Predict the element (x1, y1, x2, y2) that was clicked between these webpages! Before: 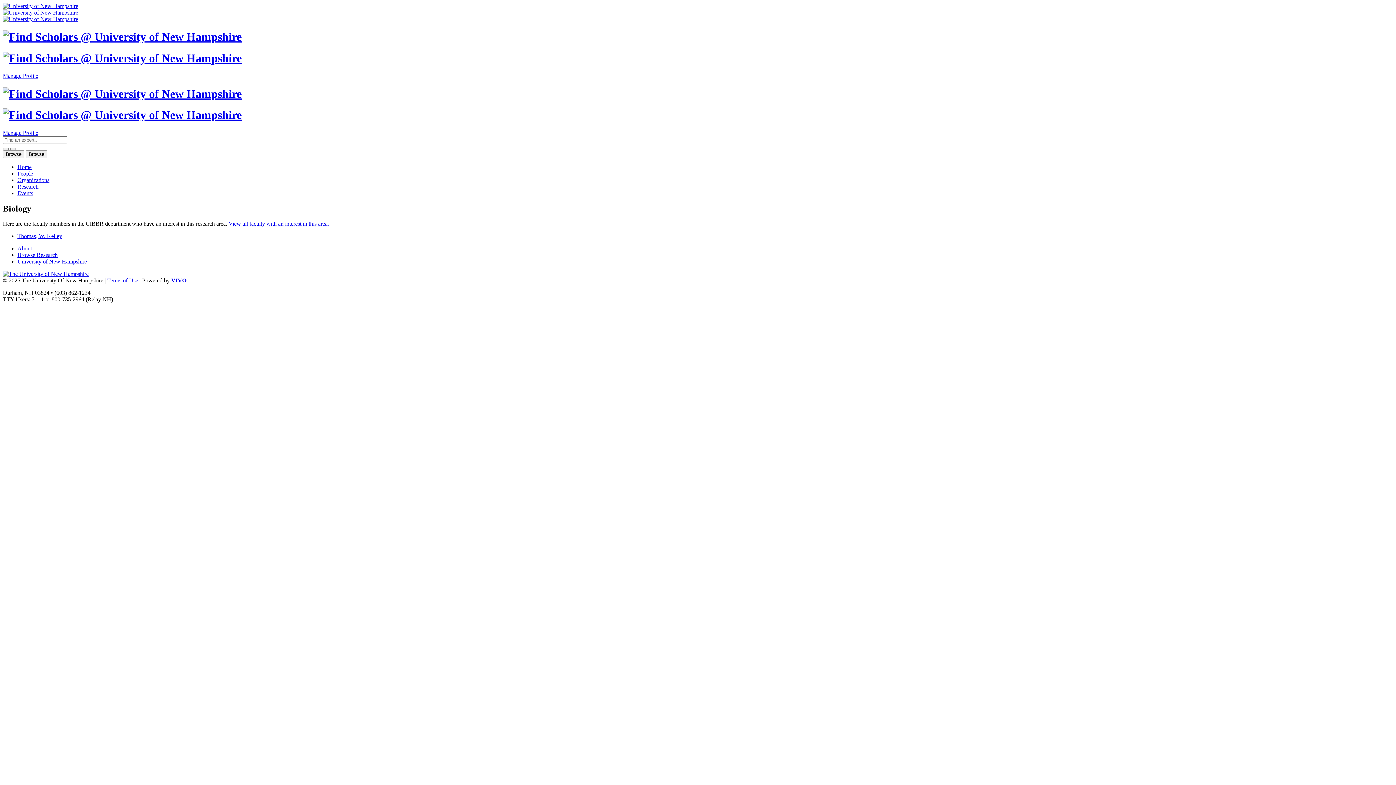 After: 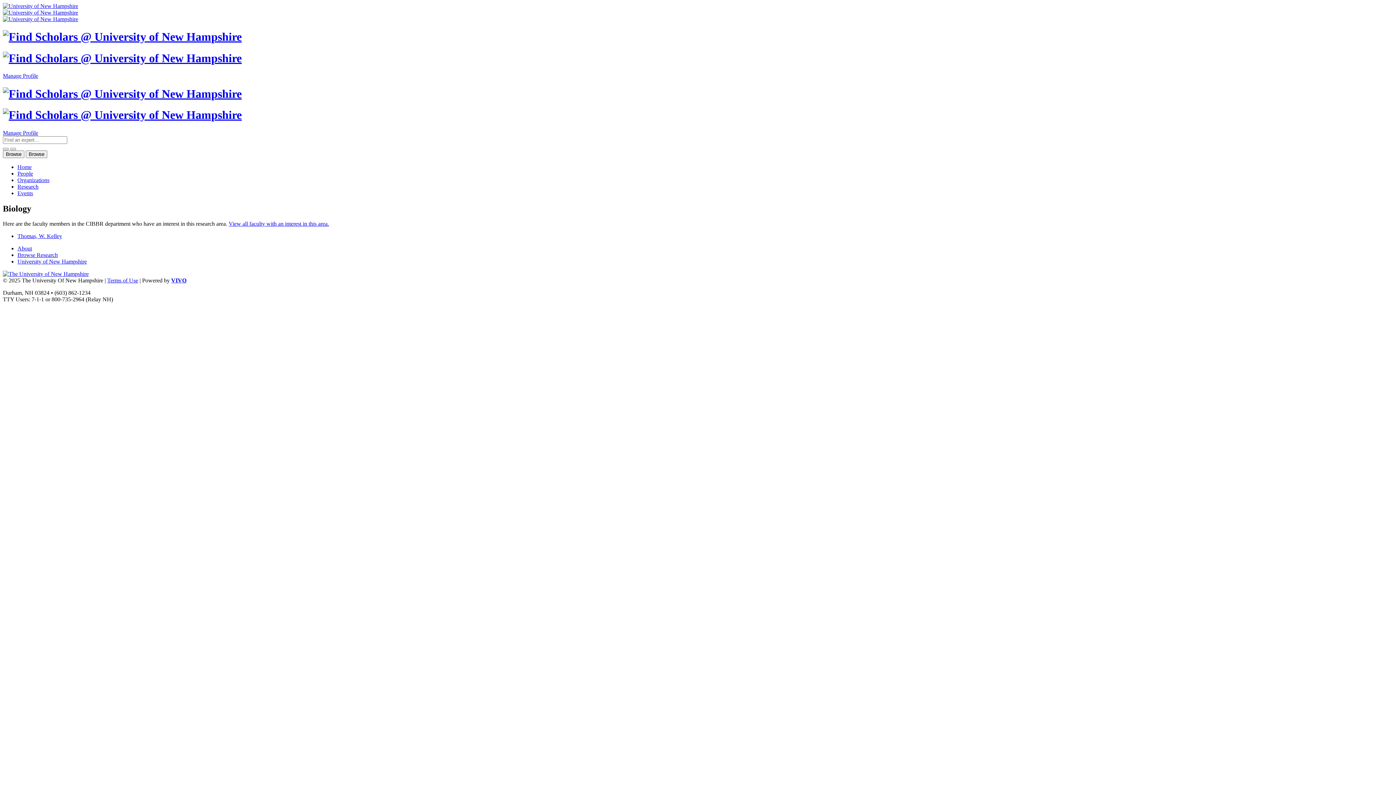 Action: bbox: (2, 271, 88, 277)